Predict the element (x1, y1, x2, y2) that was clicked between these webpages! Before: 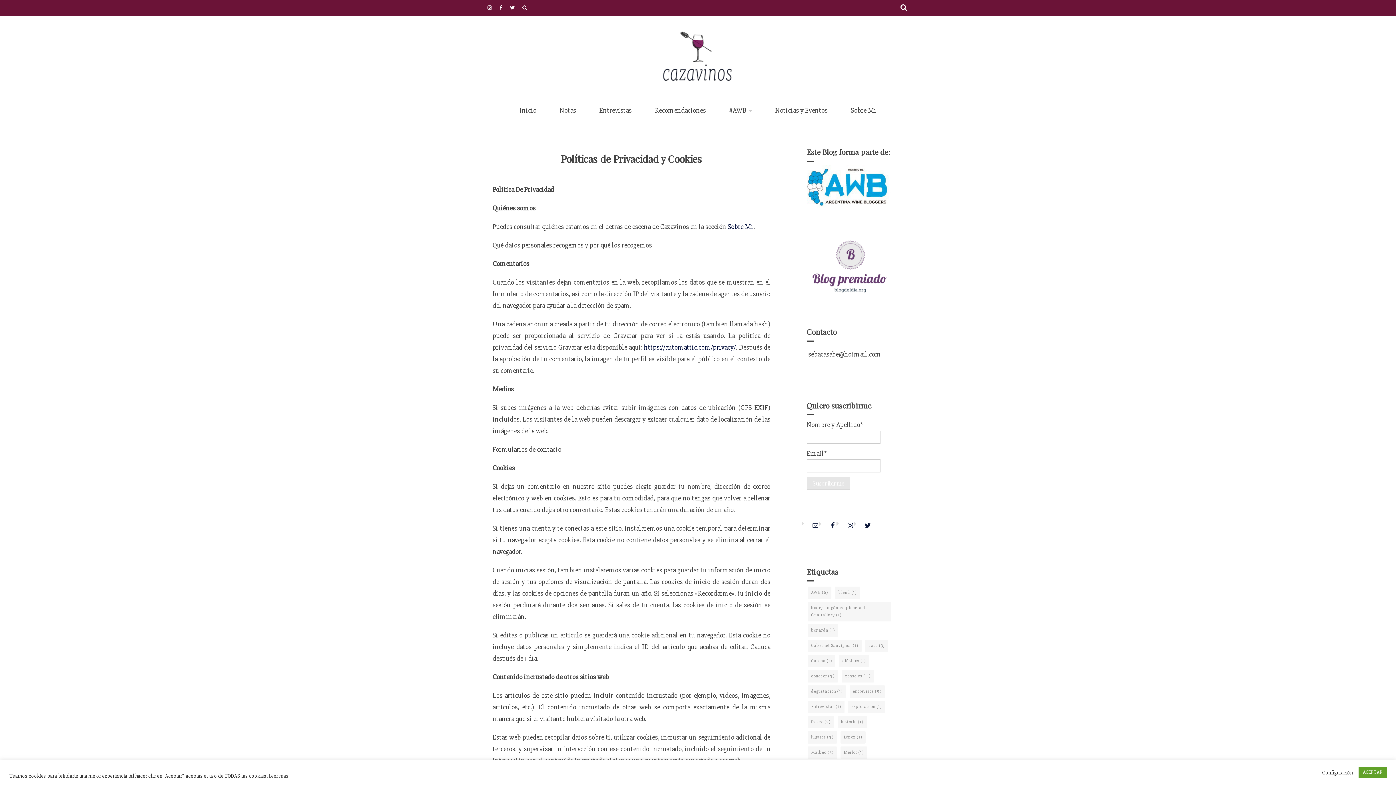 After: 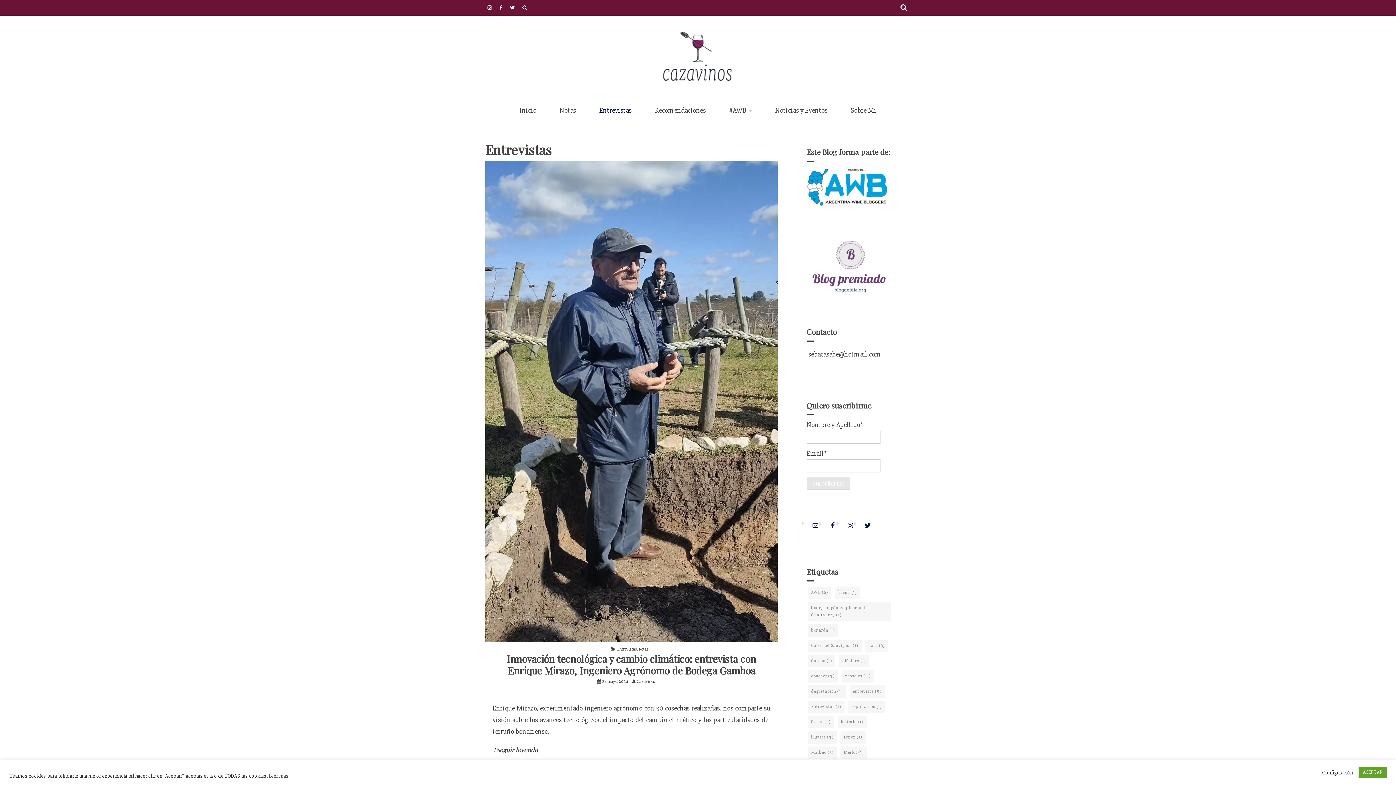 Action: label: Entrevistas bbox: (594, 101, 637, 120)